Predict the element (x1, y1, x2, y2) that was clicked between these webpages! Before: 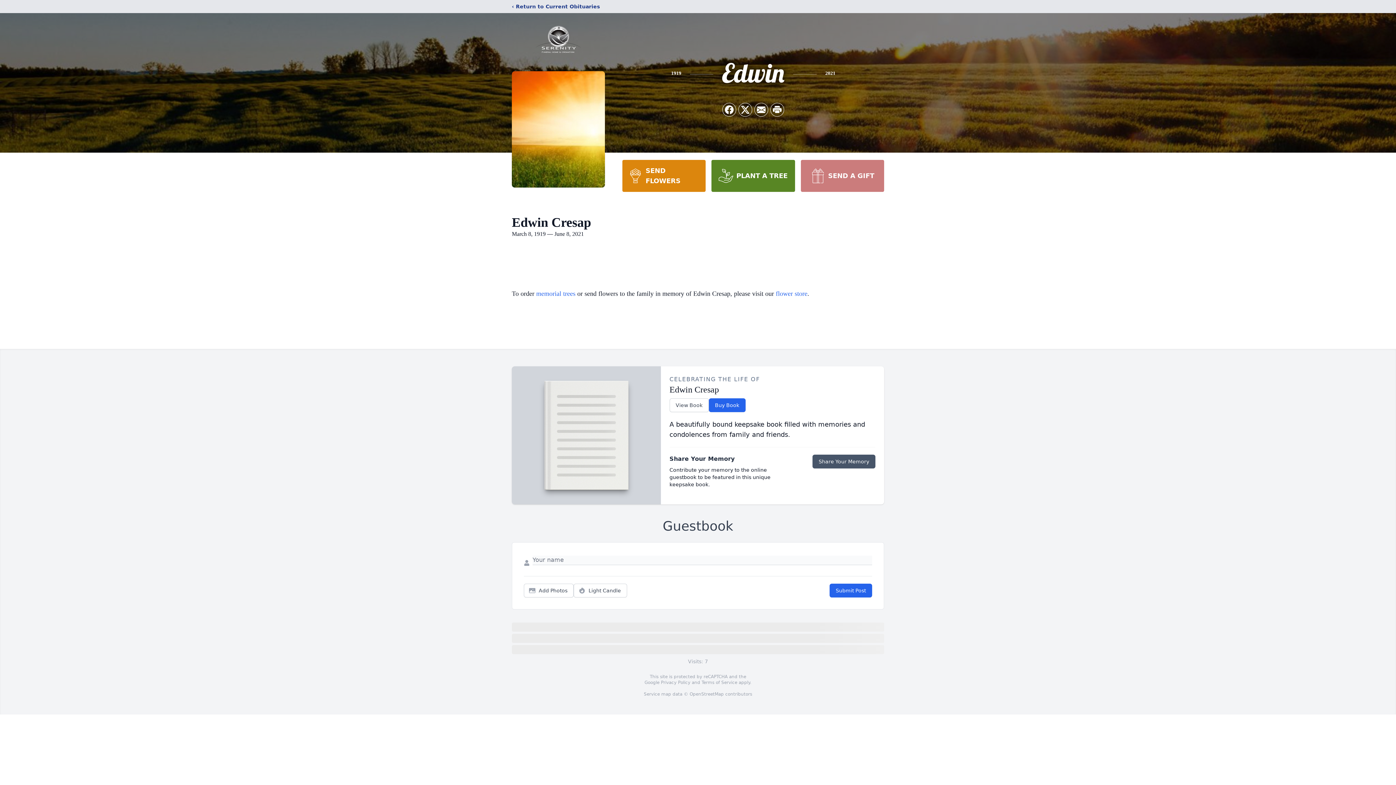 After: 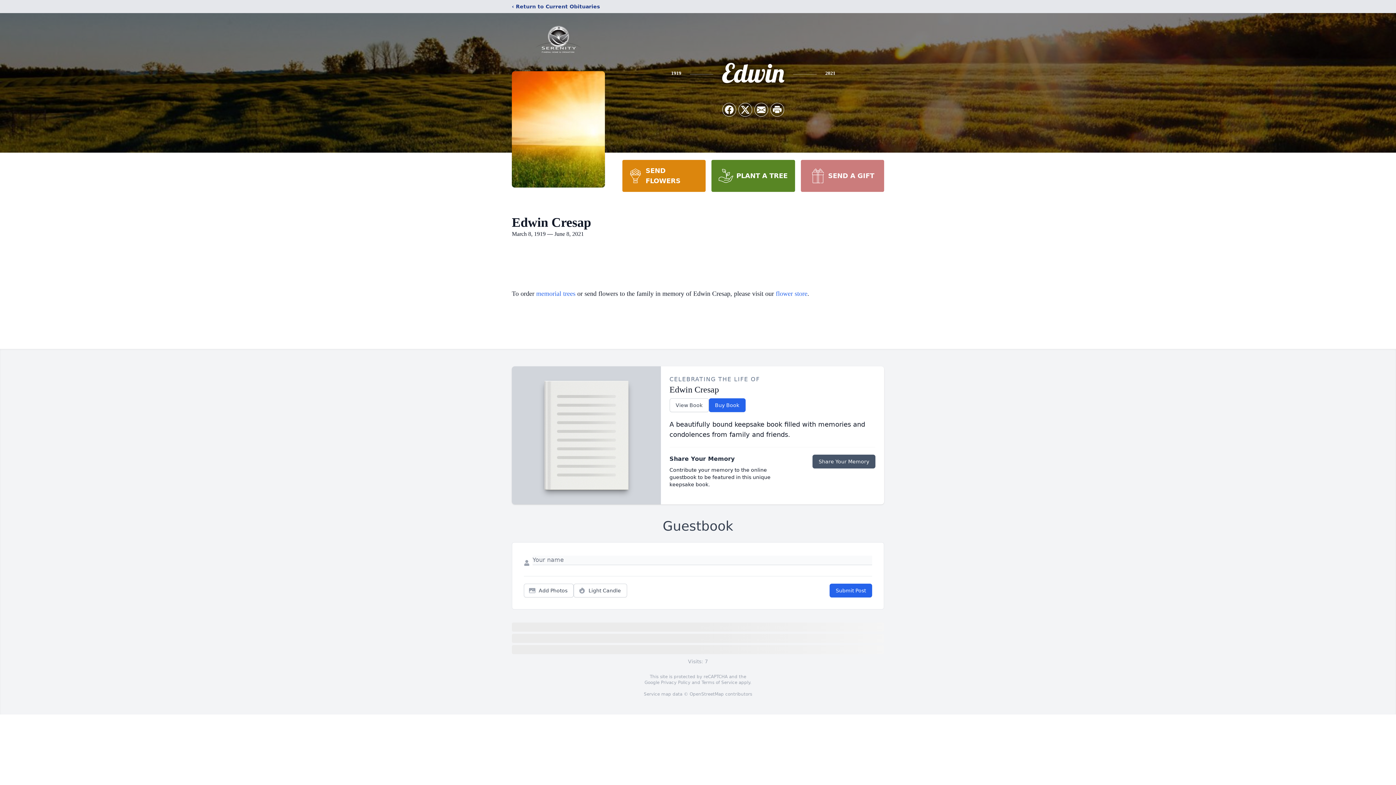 Action: label: Terms of Service bbox: (701, 680, 737, 685)